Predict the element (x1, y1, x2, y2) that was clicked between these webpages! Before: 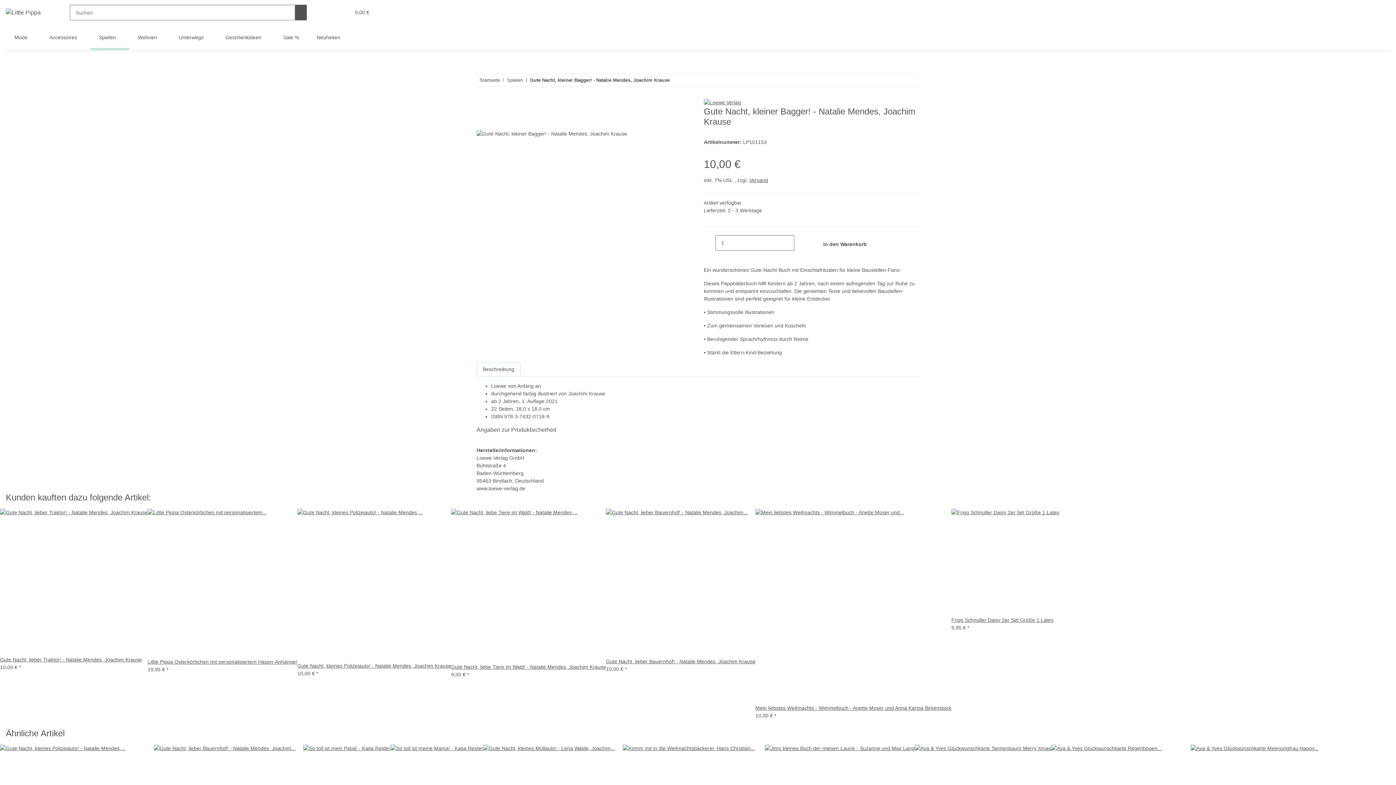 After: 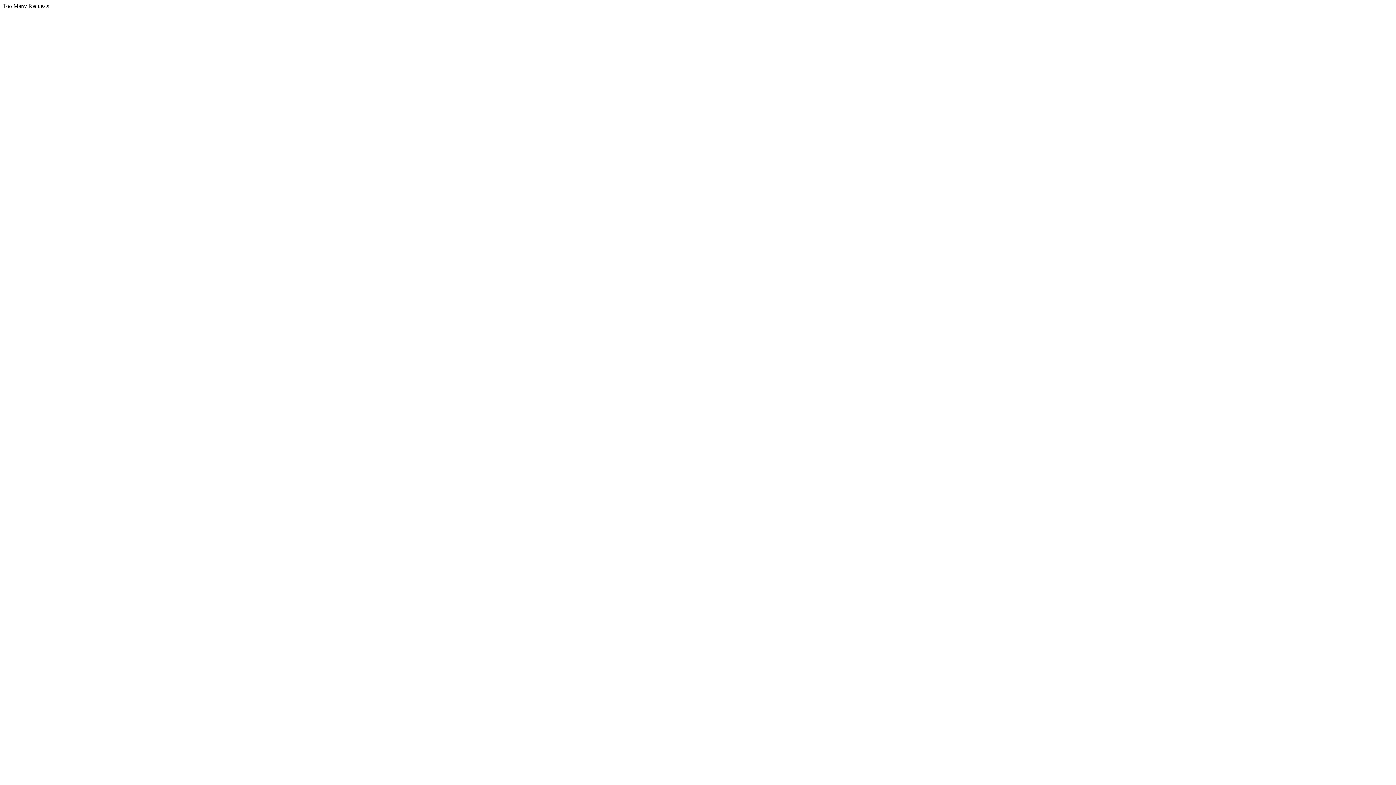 Action: label: Spielen  bbox: (90, 25, 129, 50)